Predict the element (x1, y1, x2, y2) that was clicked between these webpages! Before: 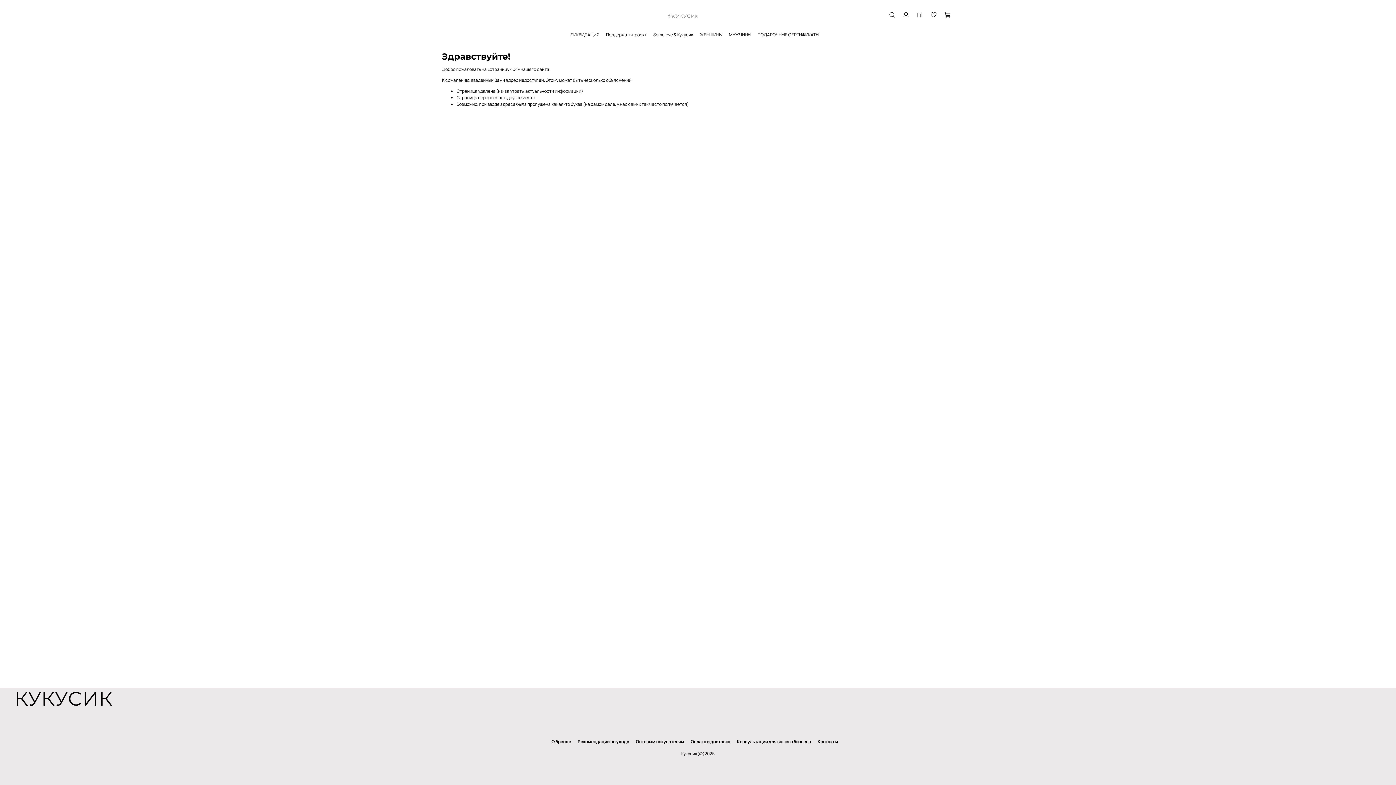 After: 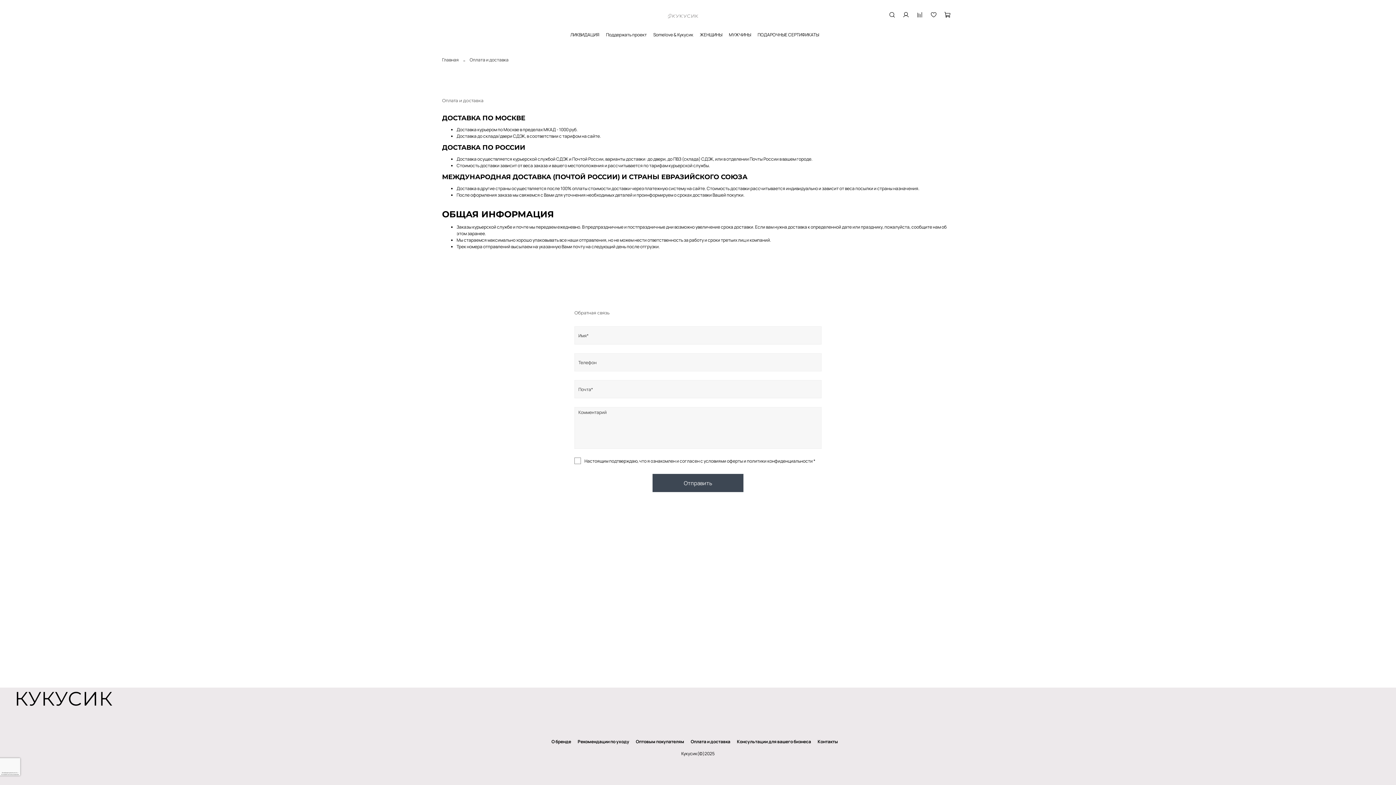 Action: label: Оплата и доставка bbox: (690, 738, 730, 745)